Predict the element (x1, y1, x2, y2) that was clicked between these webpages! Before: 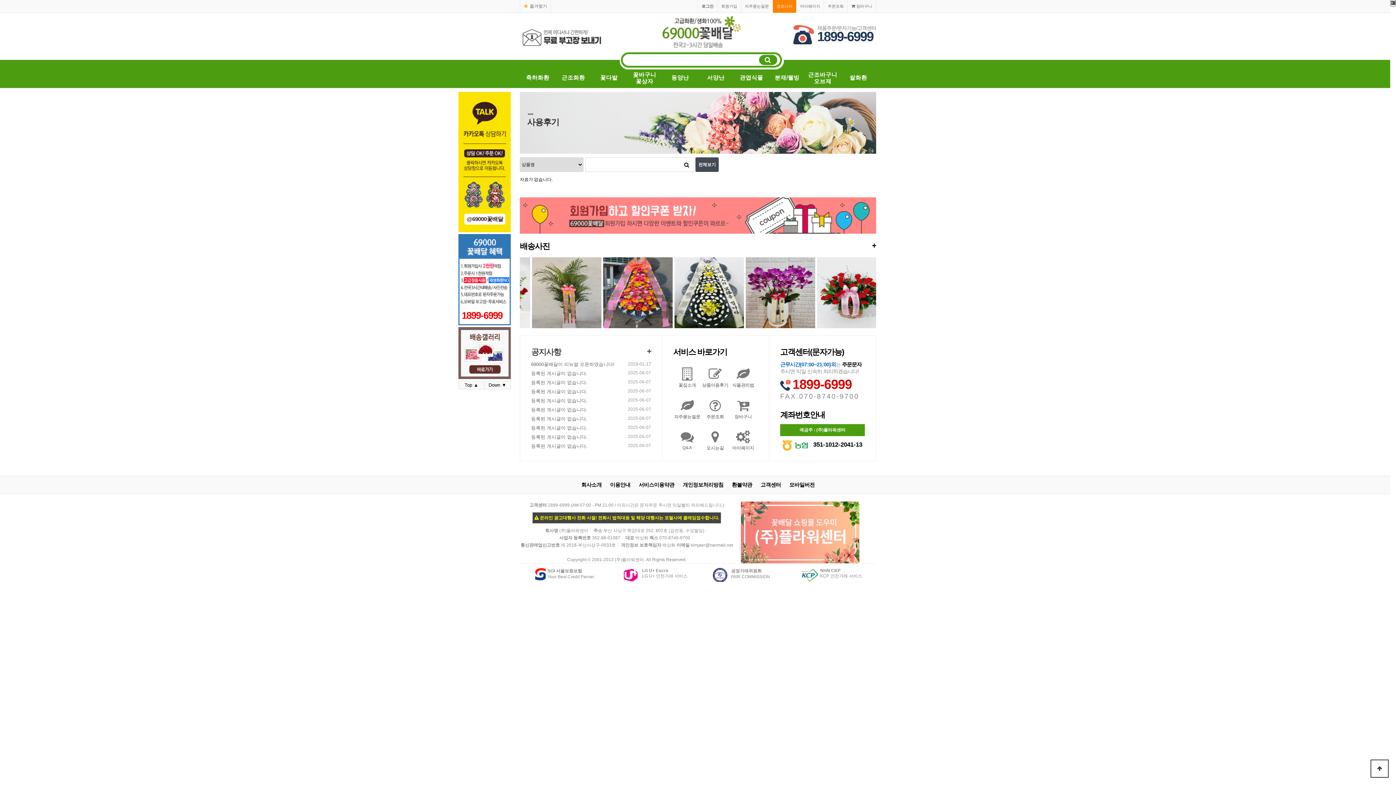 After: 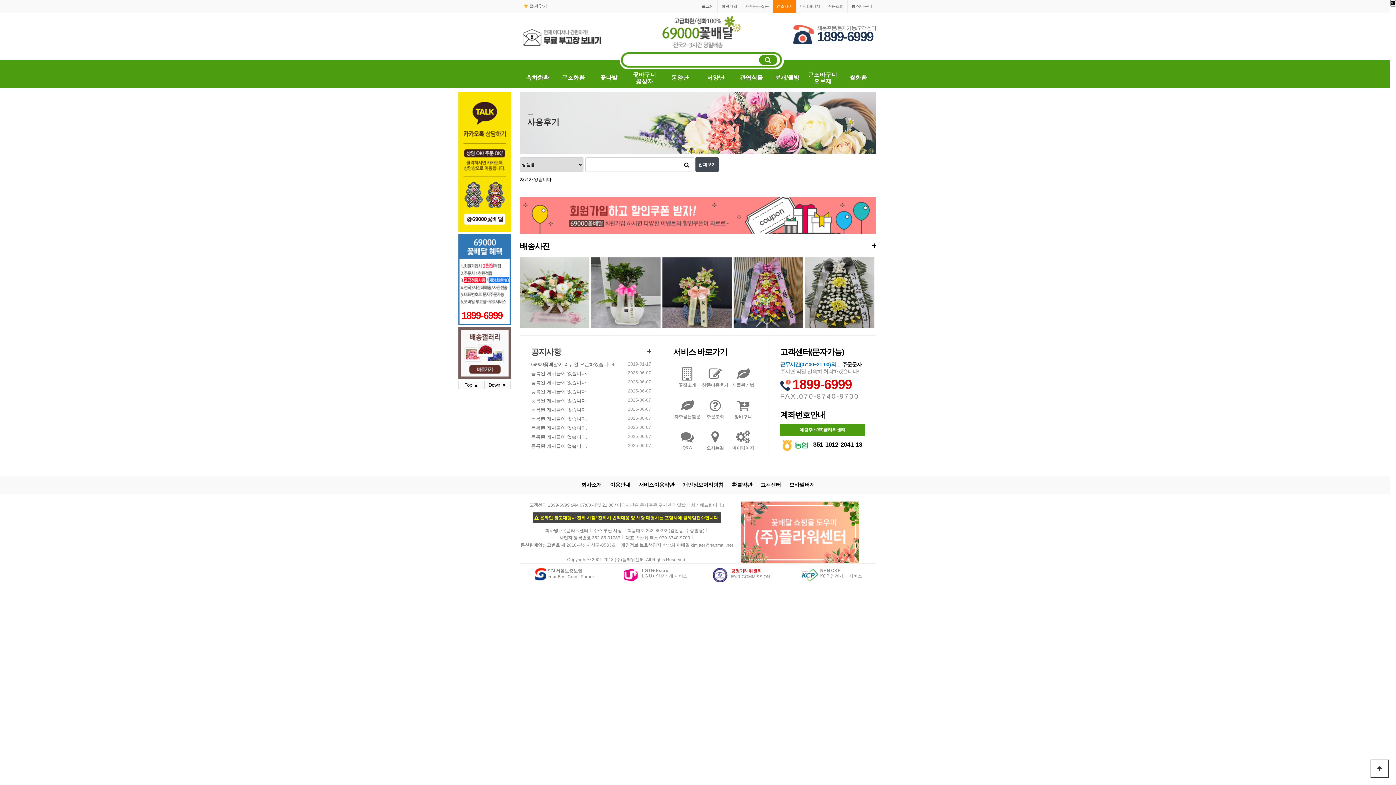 Action: bbox: (713, 568, 782, 579) label: 공정거래위원회

FAIR COMMISSION